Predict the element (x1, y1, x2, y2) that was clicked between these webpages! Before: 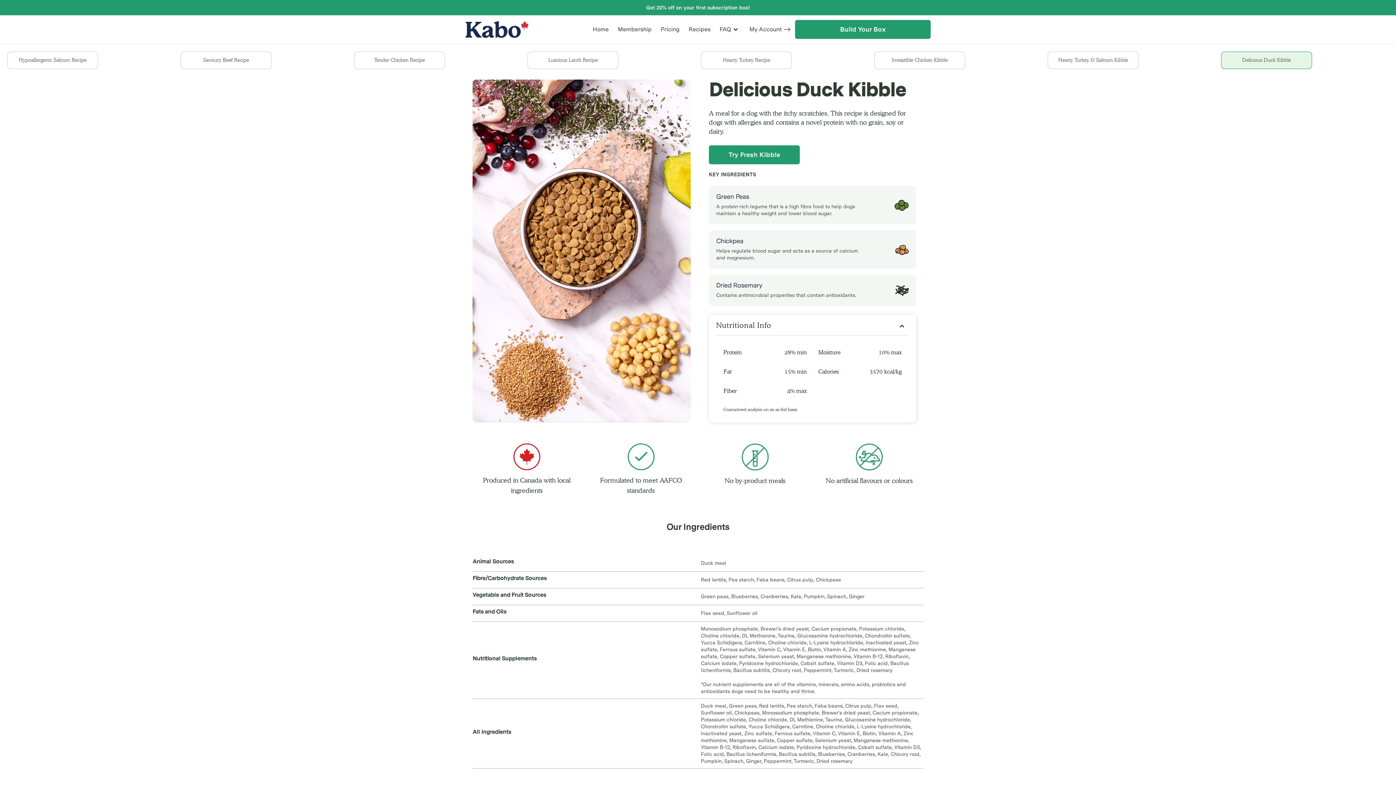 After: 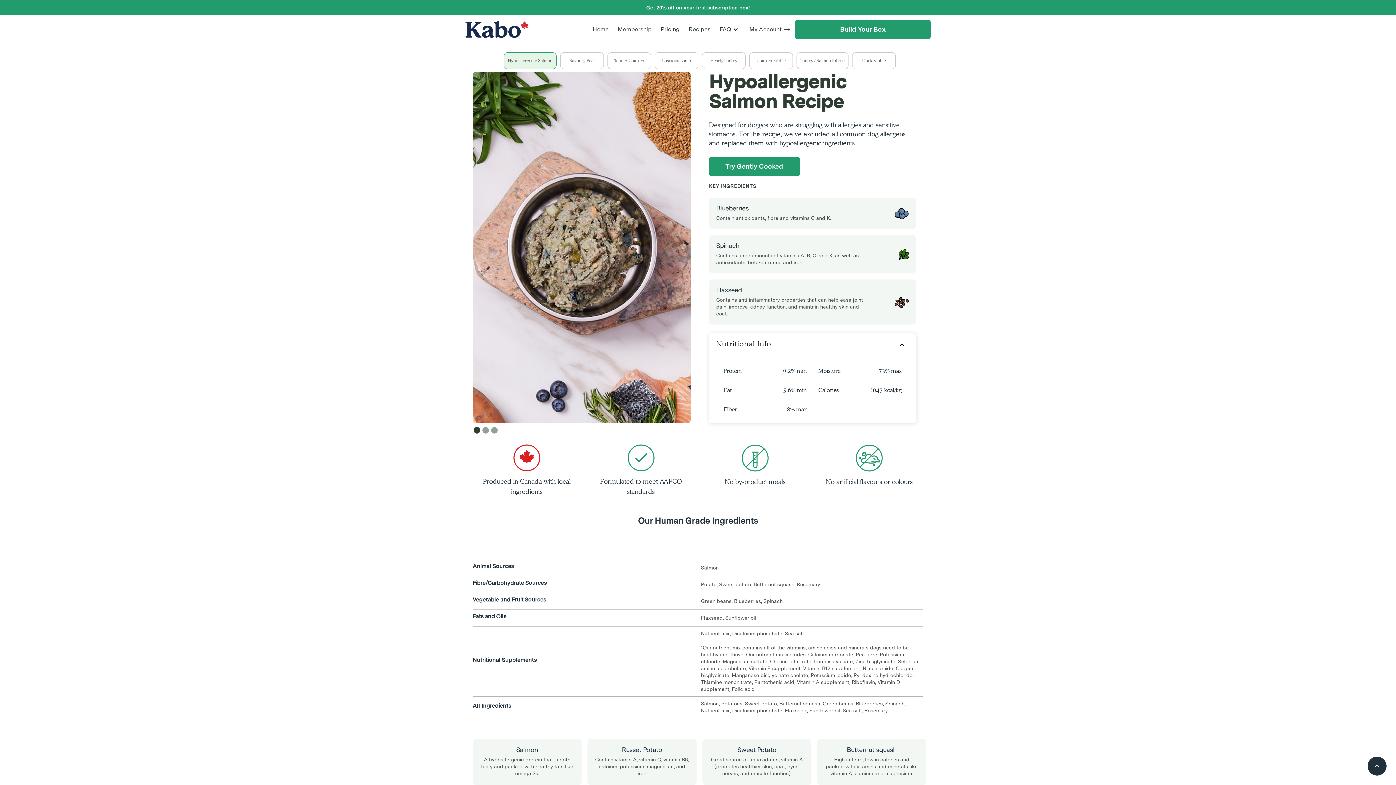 Action: bbox: (685, 24, 716, 34) label: Recipes